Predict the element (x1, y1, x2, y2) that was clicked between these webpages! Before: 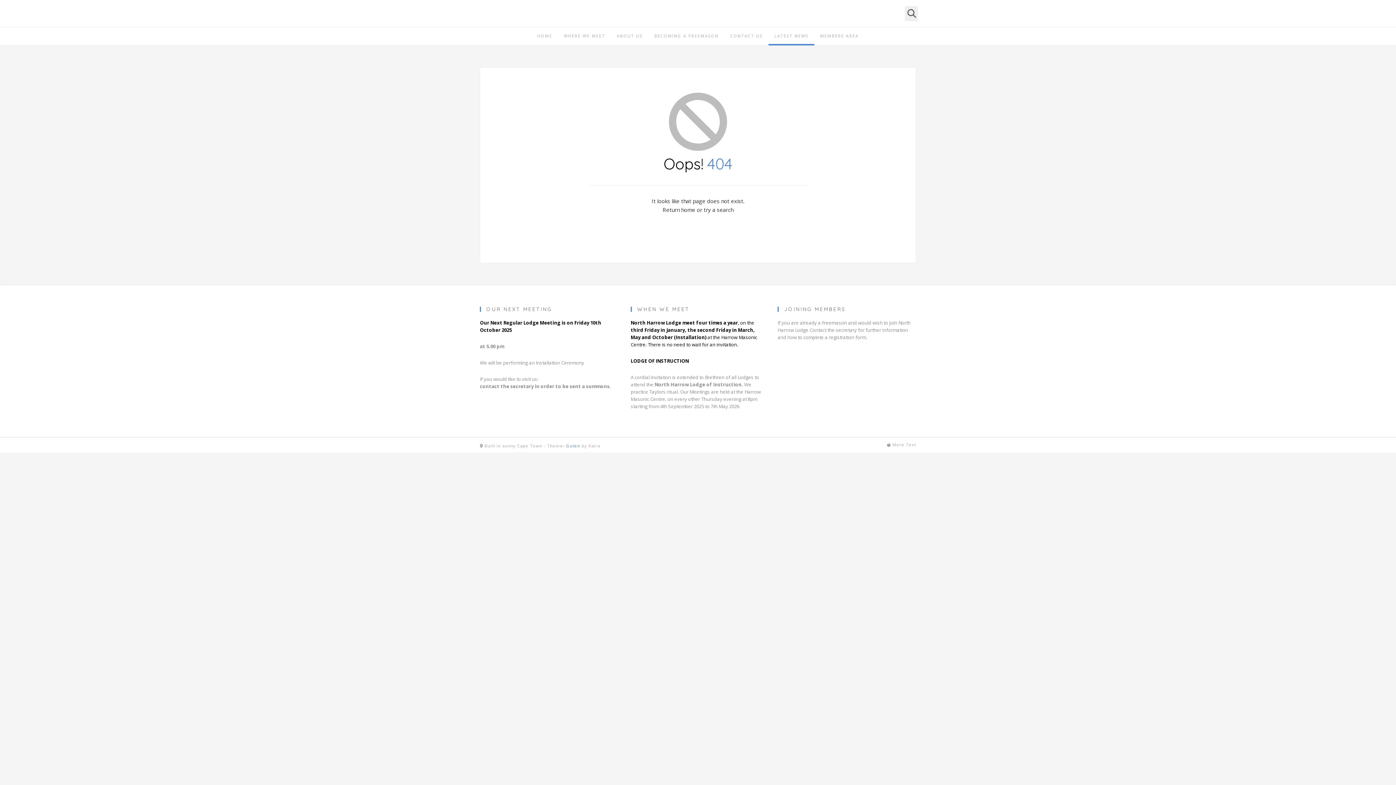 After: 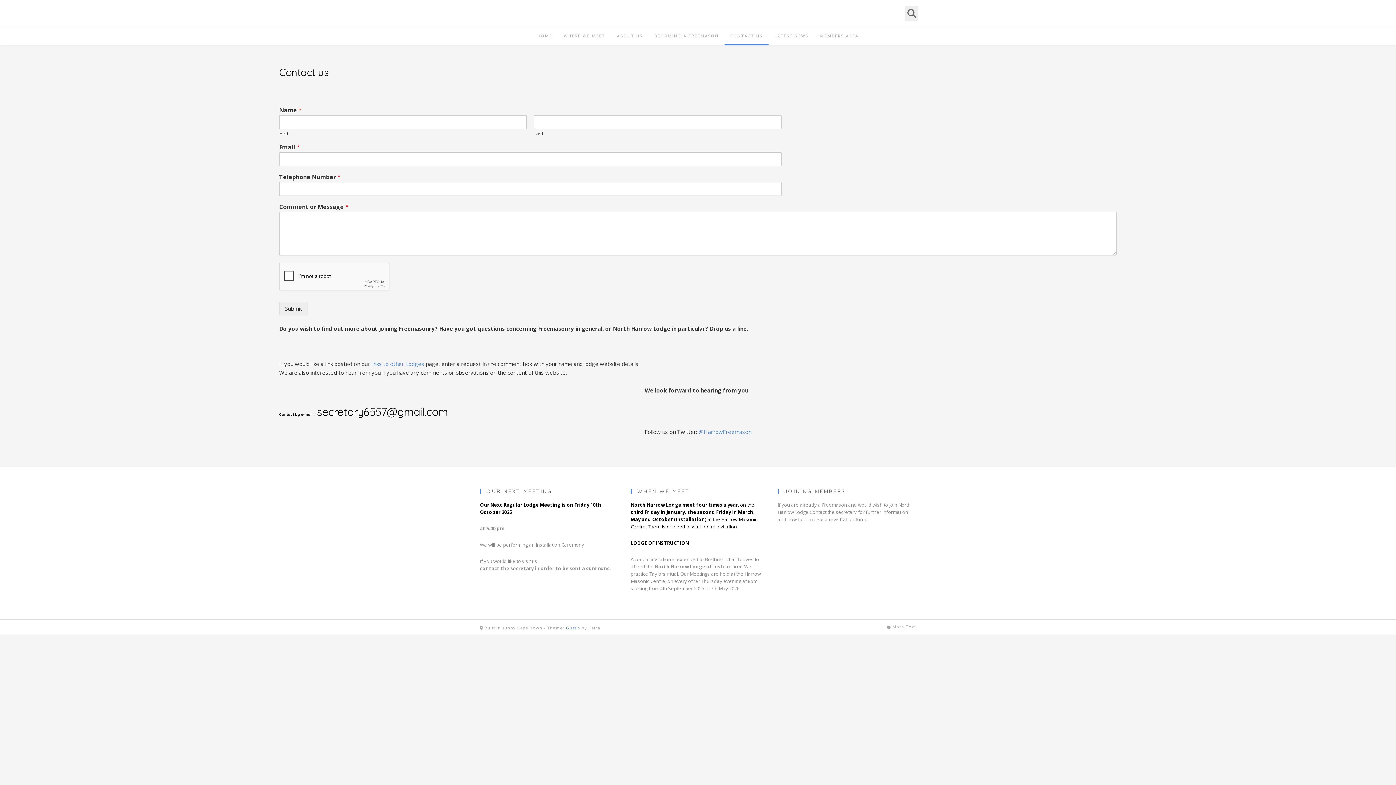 Action: bbox: (724, 26, 768, 45) label: CONTACT US